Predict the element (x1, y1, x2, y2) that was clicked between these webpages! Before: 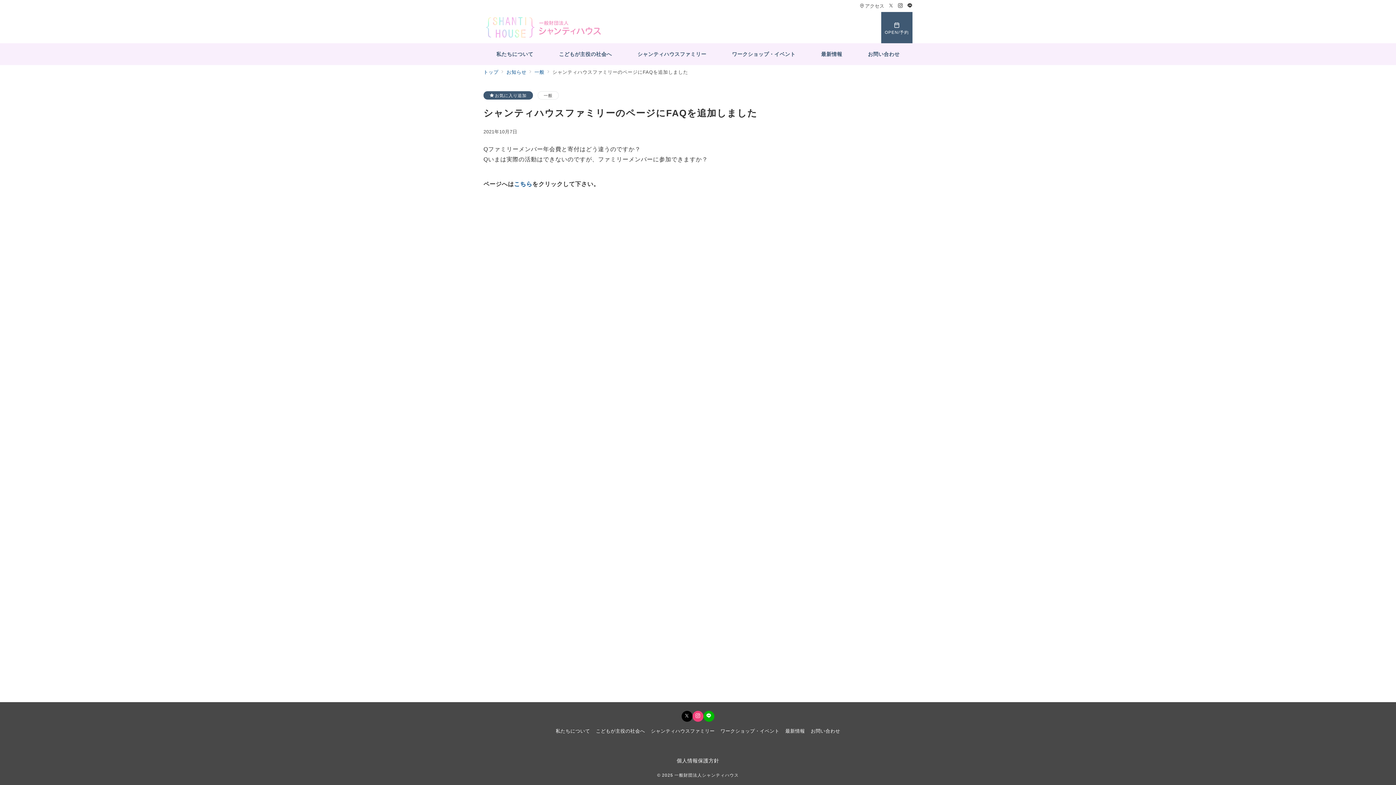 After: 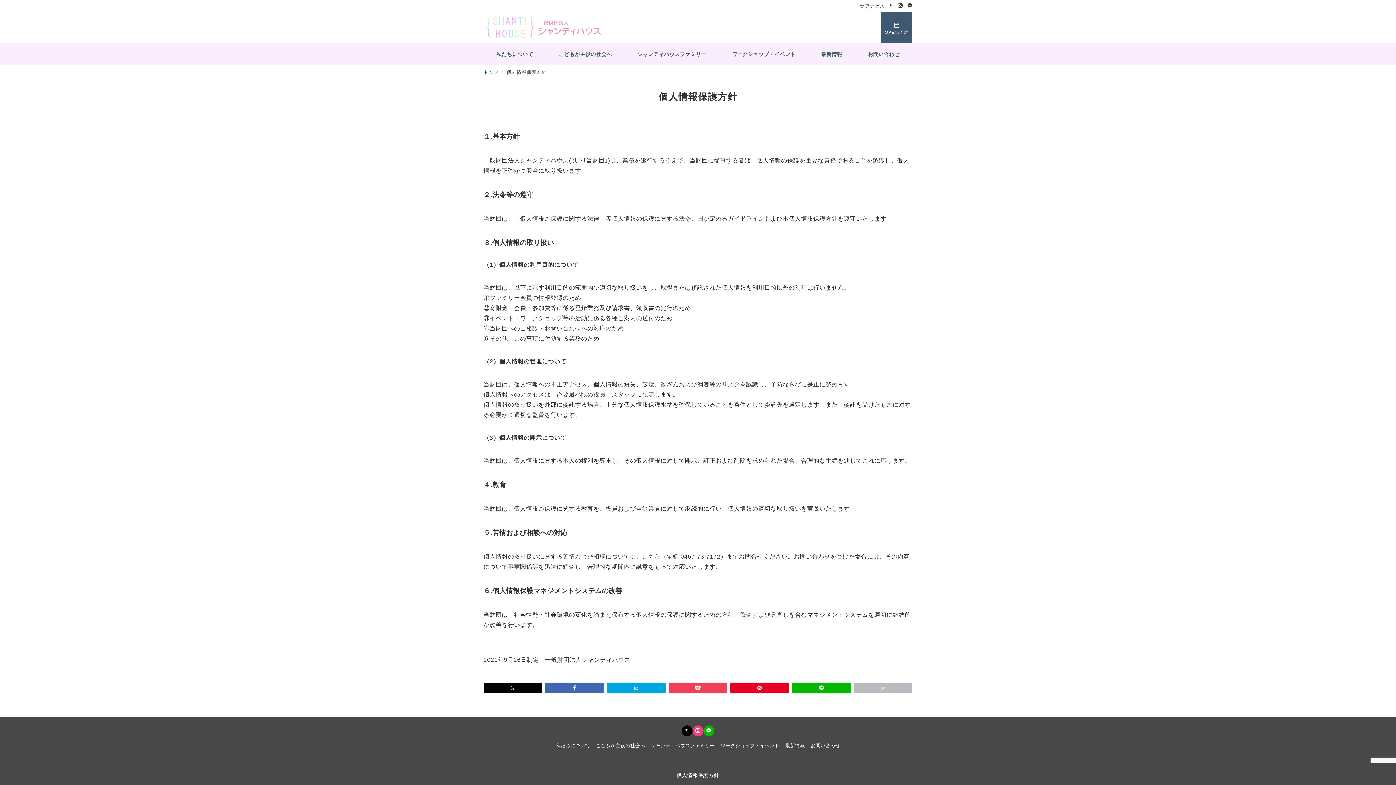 Action: bbox: (676, 758, 719, 764) label: 個人情報保護方針